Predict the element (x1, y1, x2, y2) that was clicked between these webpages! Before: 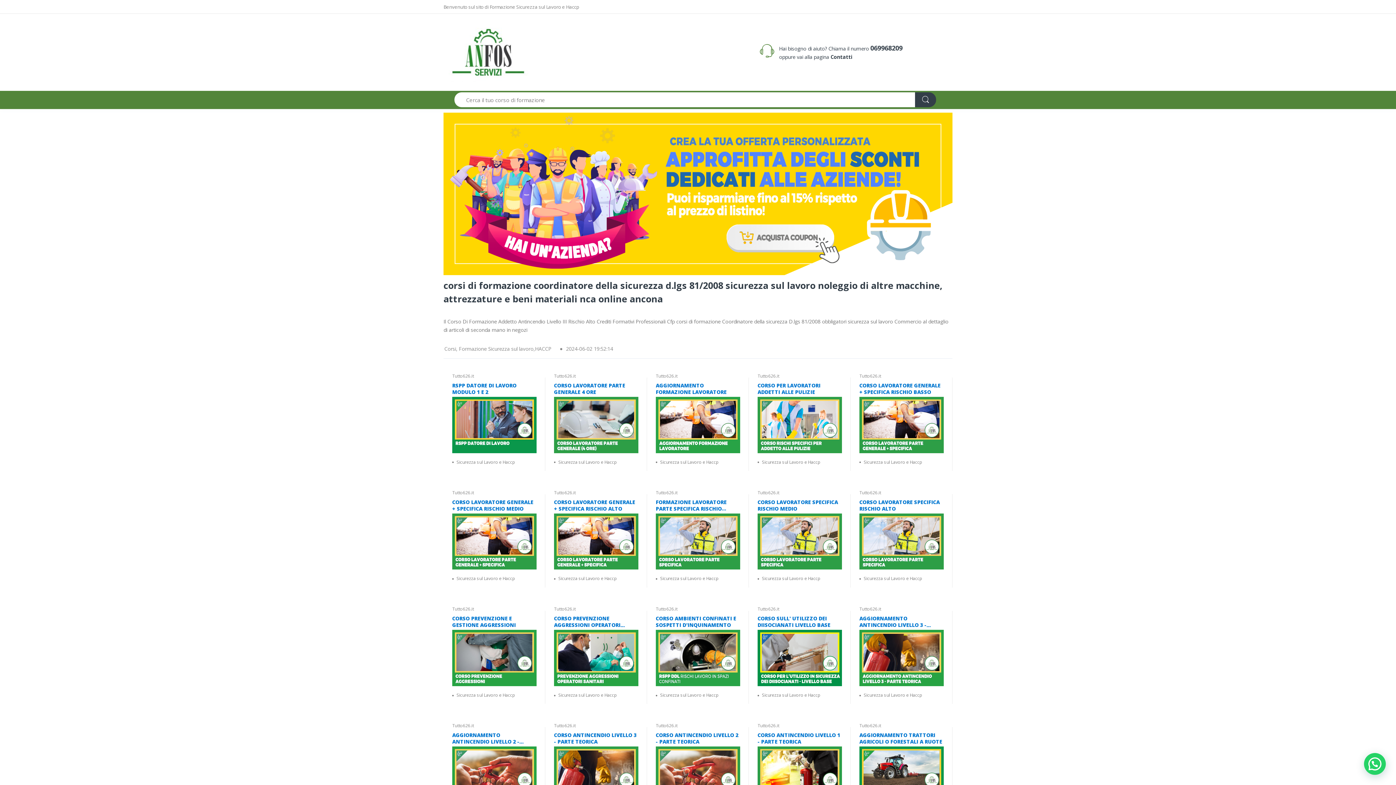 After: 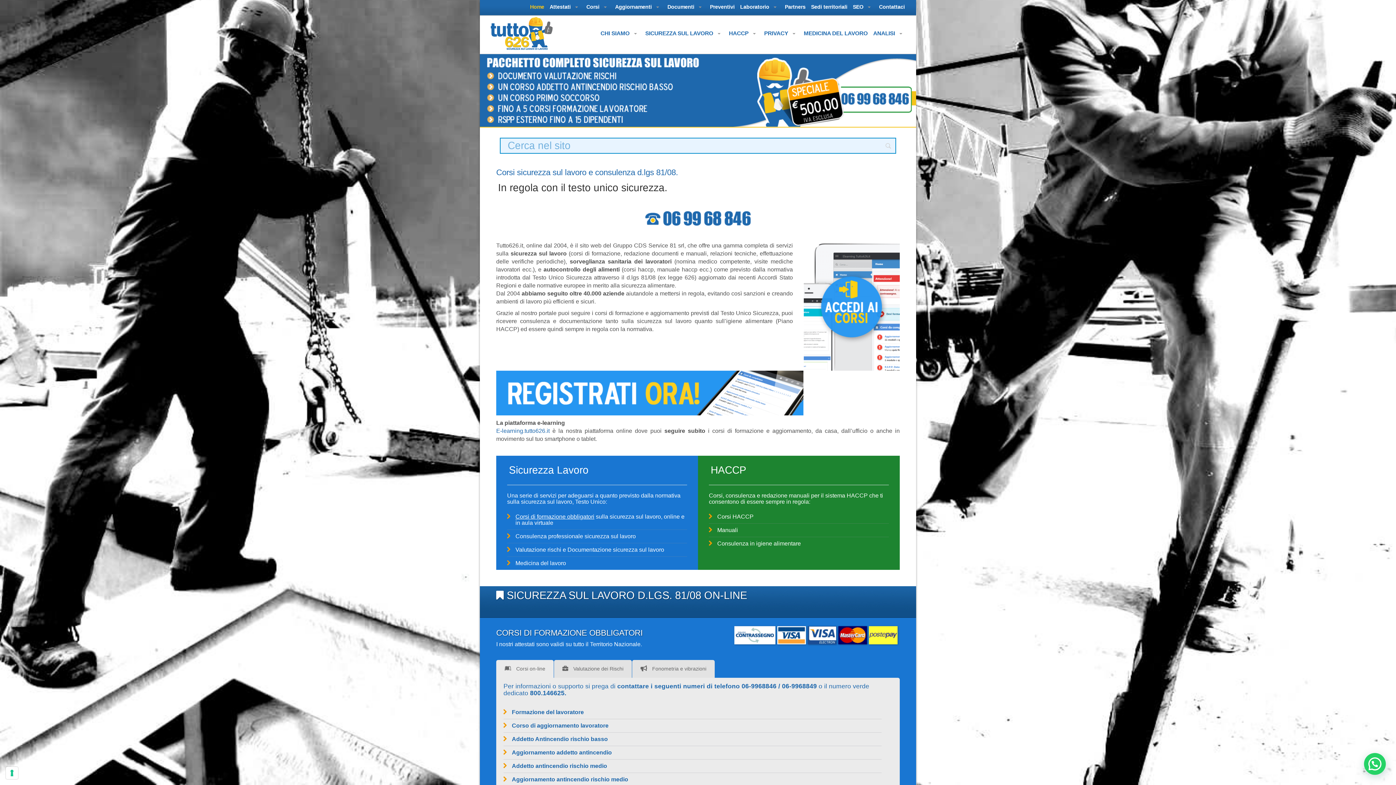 Action: bbox: (554, 722, 575, 729) label: Tutto626.it